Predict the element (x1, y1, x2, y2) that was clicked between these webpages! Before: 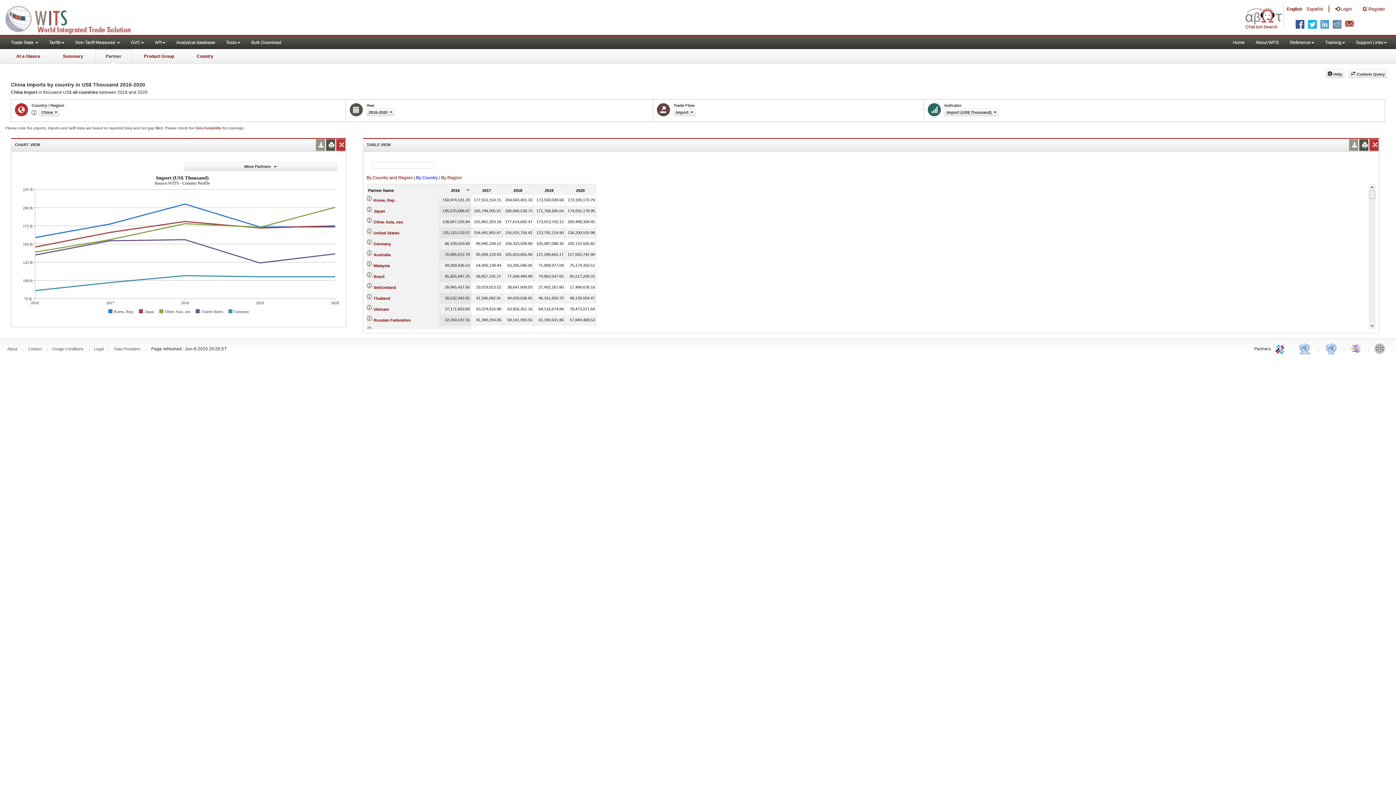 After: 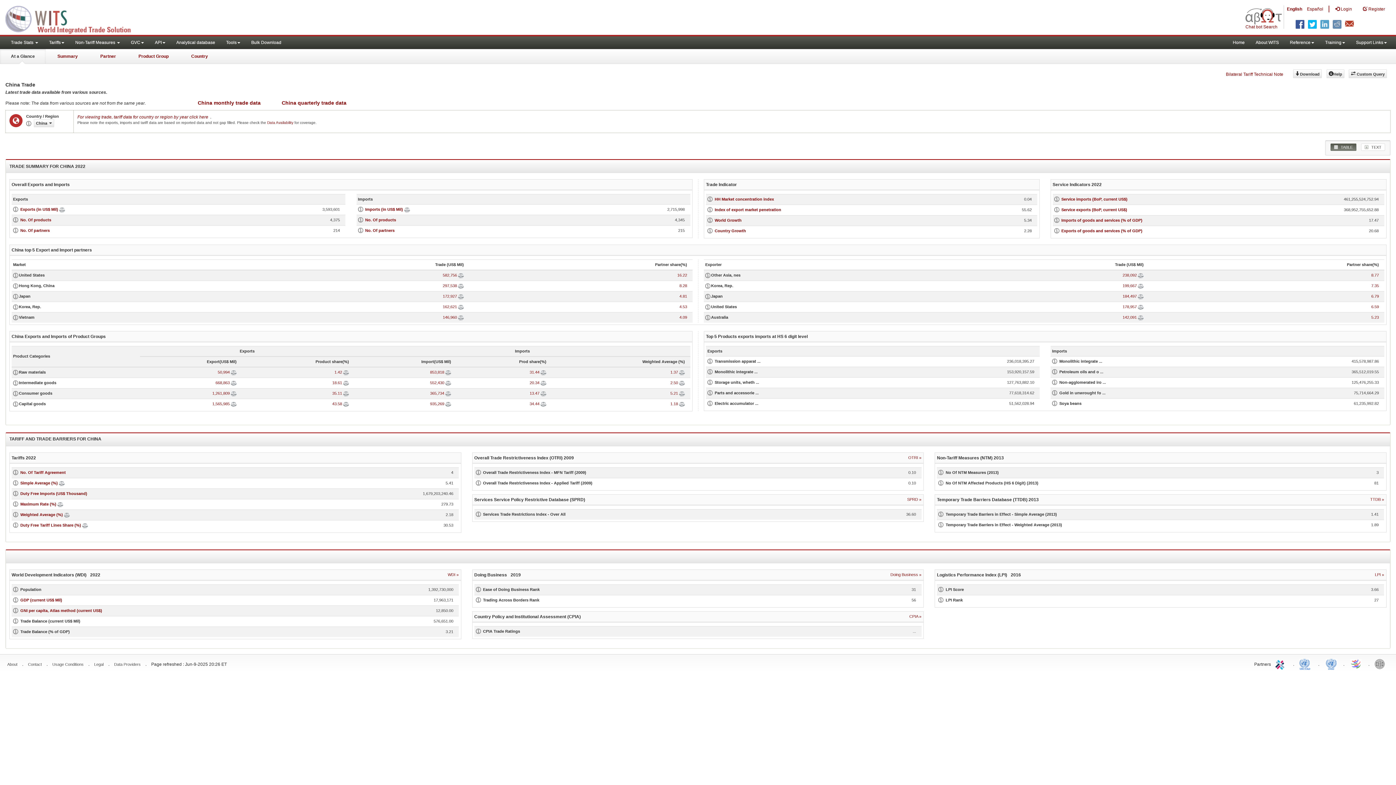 Action: bbox: (5, 49, 51, 64) label: At a Glance